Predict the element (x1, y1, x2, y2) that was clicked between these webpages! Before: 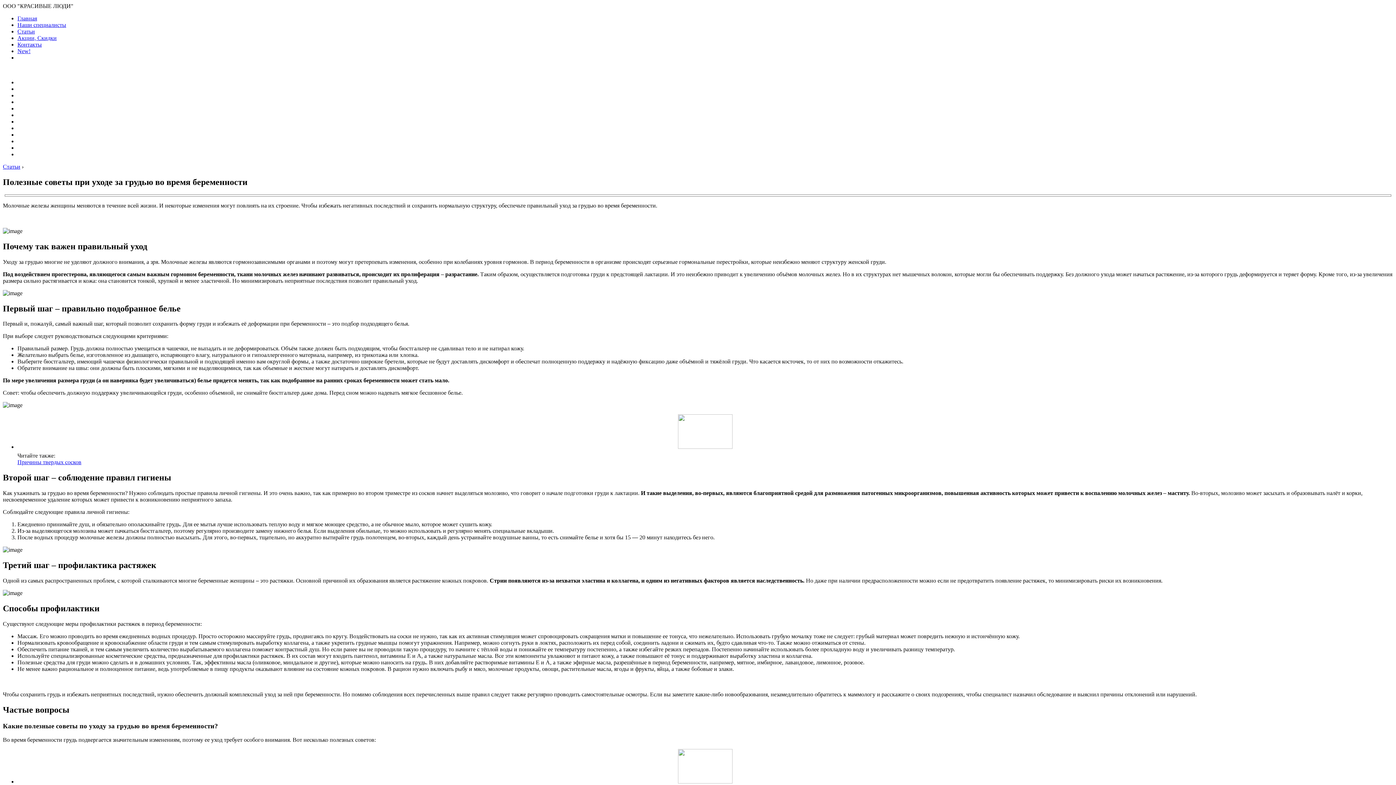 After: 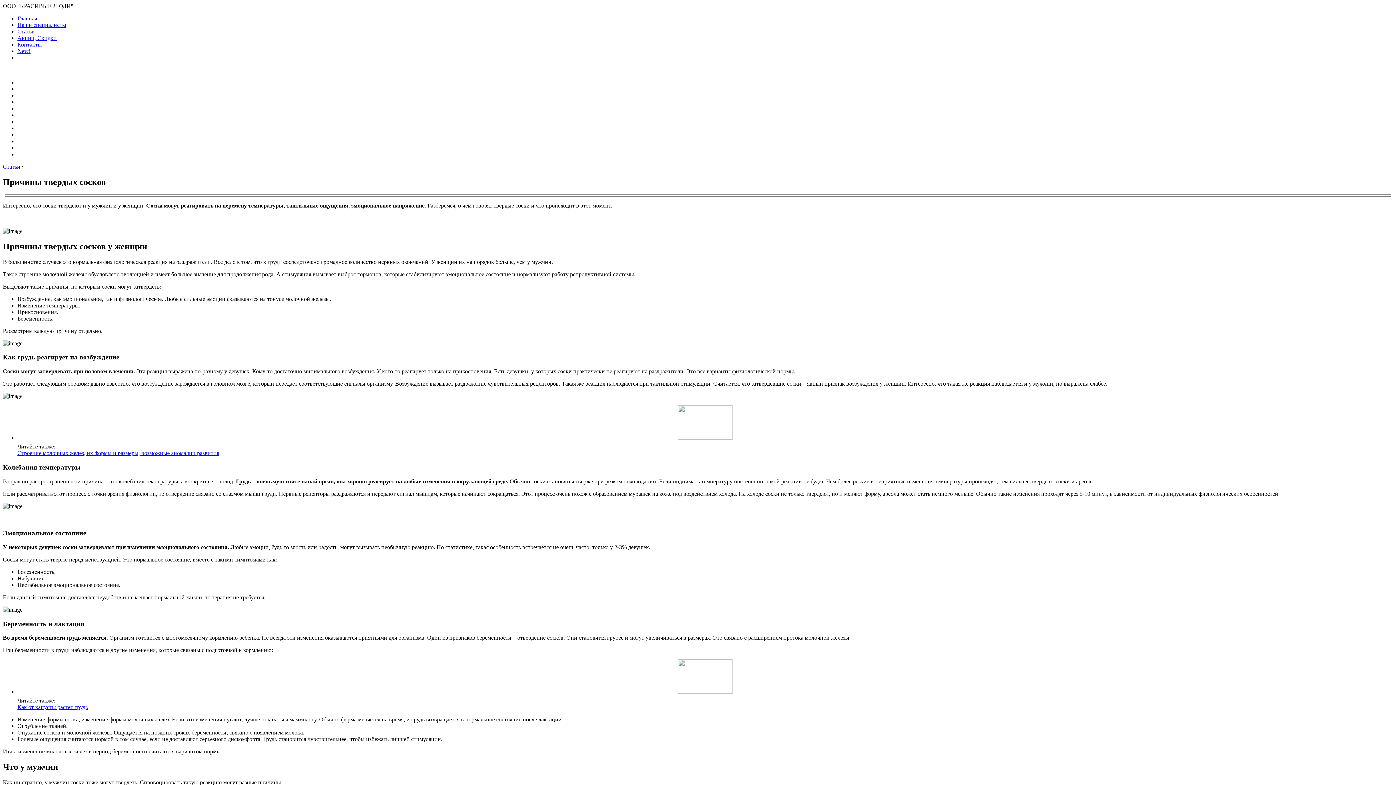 Action: bbox: (17, 459, 81, 465) label: Причины твердых сосков